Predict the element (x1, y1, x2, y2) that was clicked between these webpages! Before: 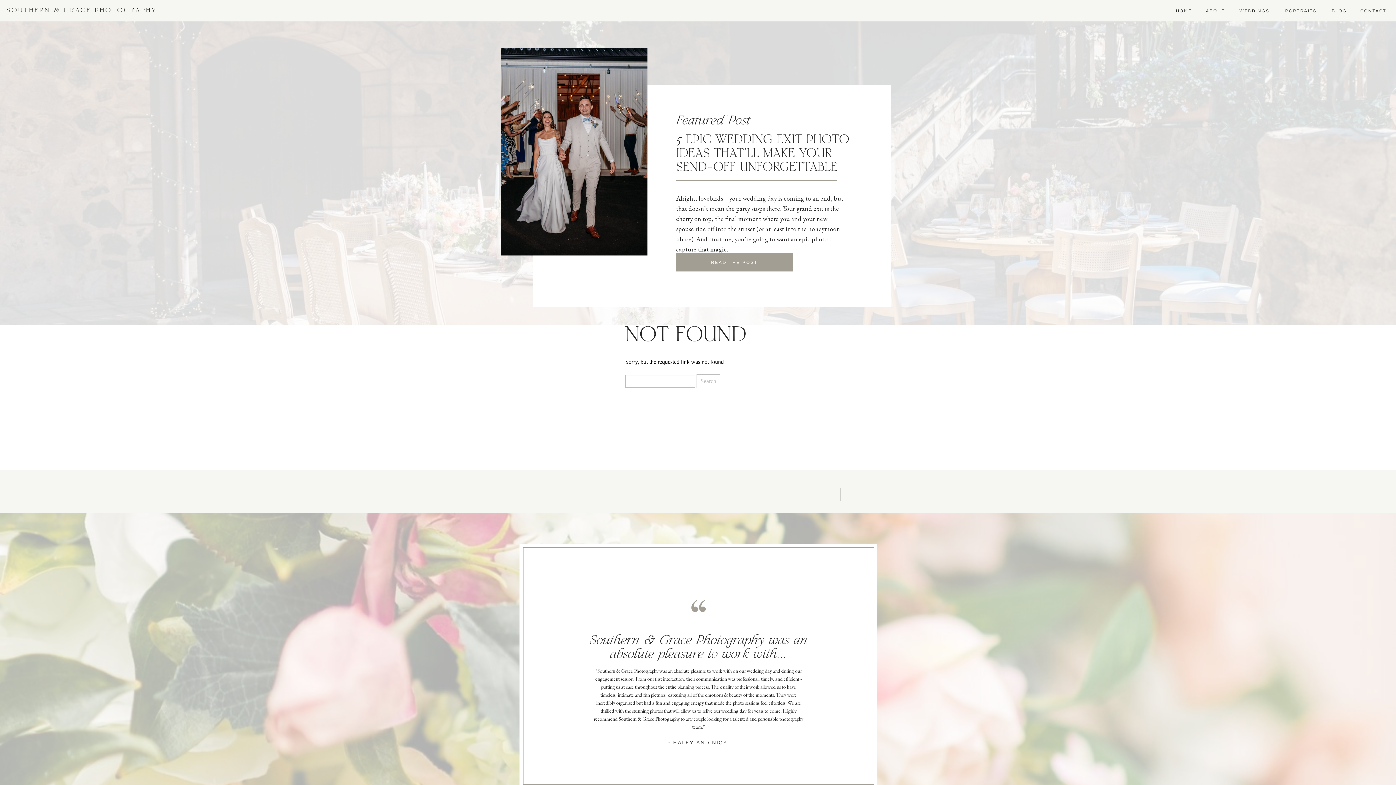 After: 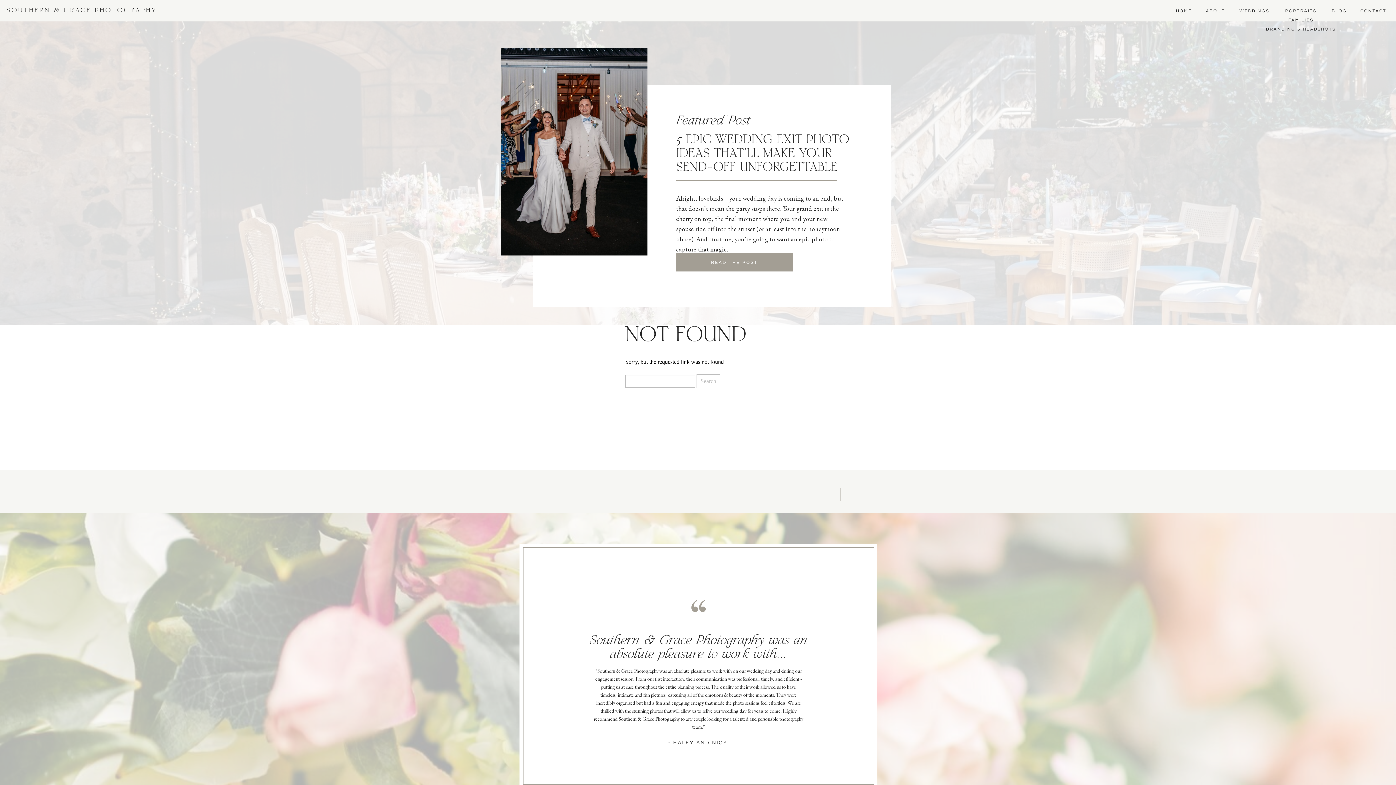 Action: bbox: (1282, 7, 1320, 14) label: PORTRAITS